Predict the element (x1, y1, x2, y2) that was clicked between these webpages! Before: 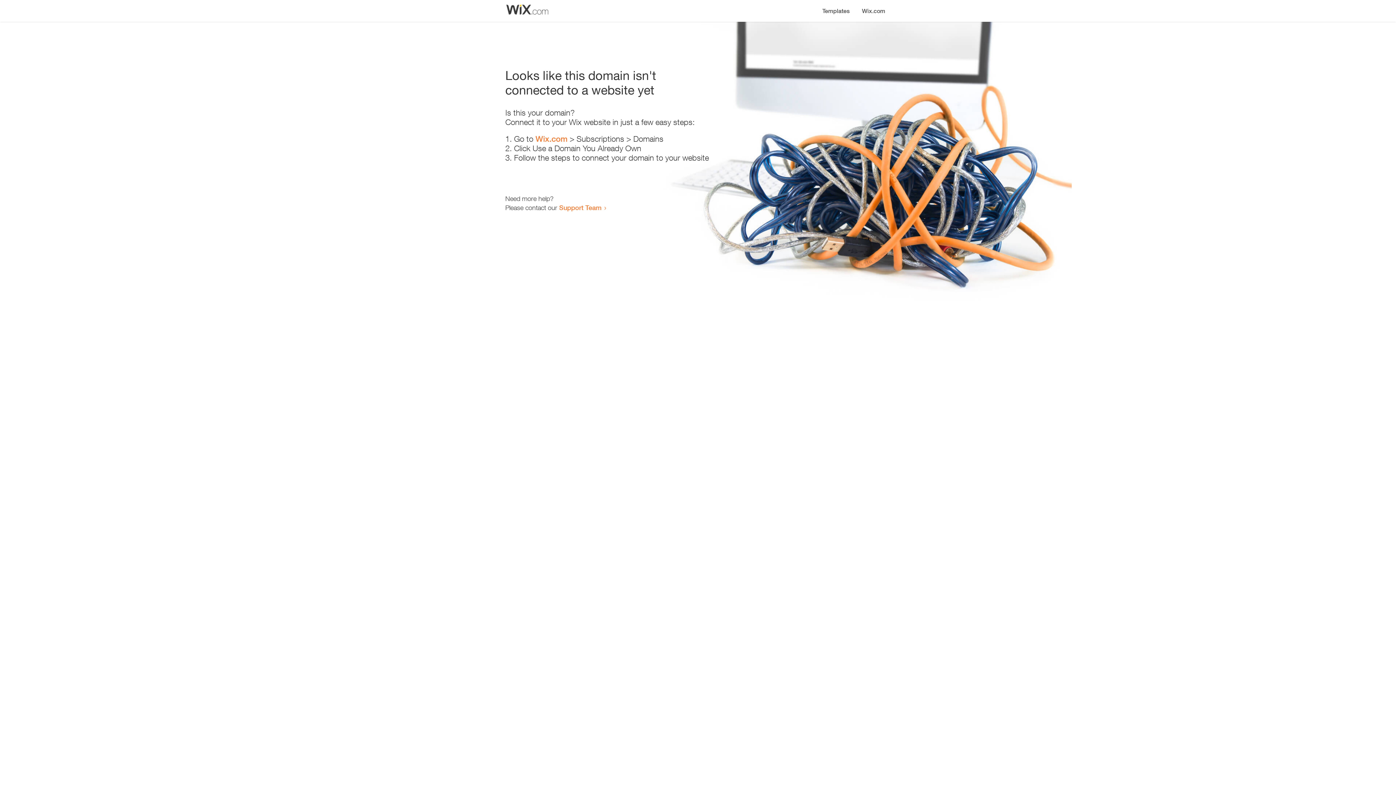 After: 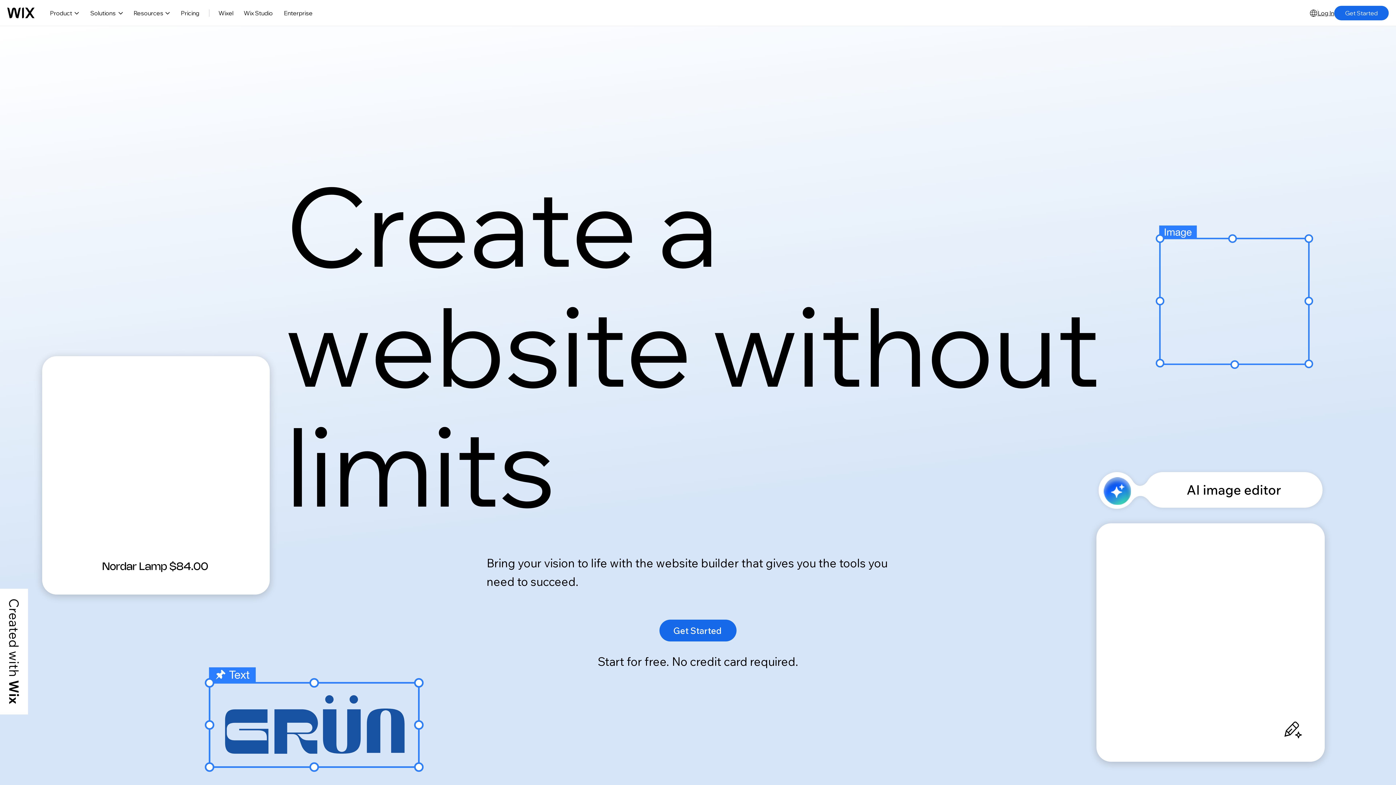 Action: bbox: (535, 134, 567, 143) label: Wix.com